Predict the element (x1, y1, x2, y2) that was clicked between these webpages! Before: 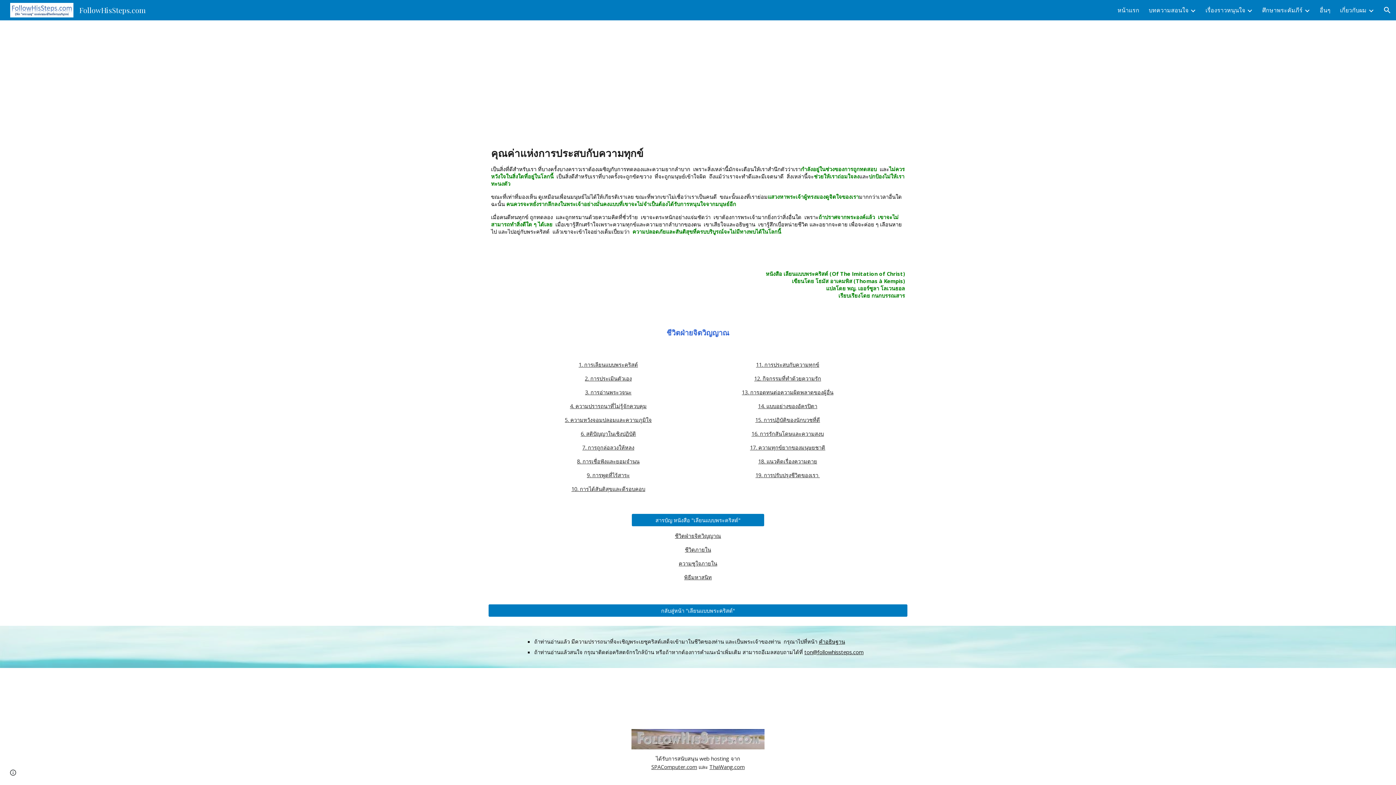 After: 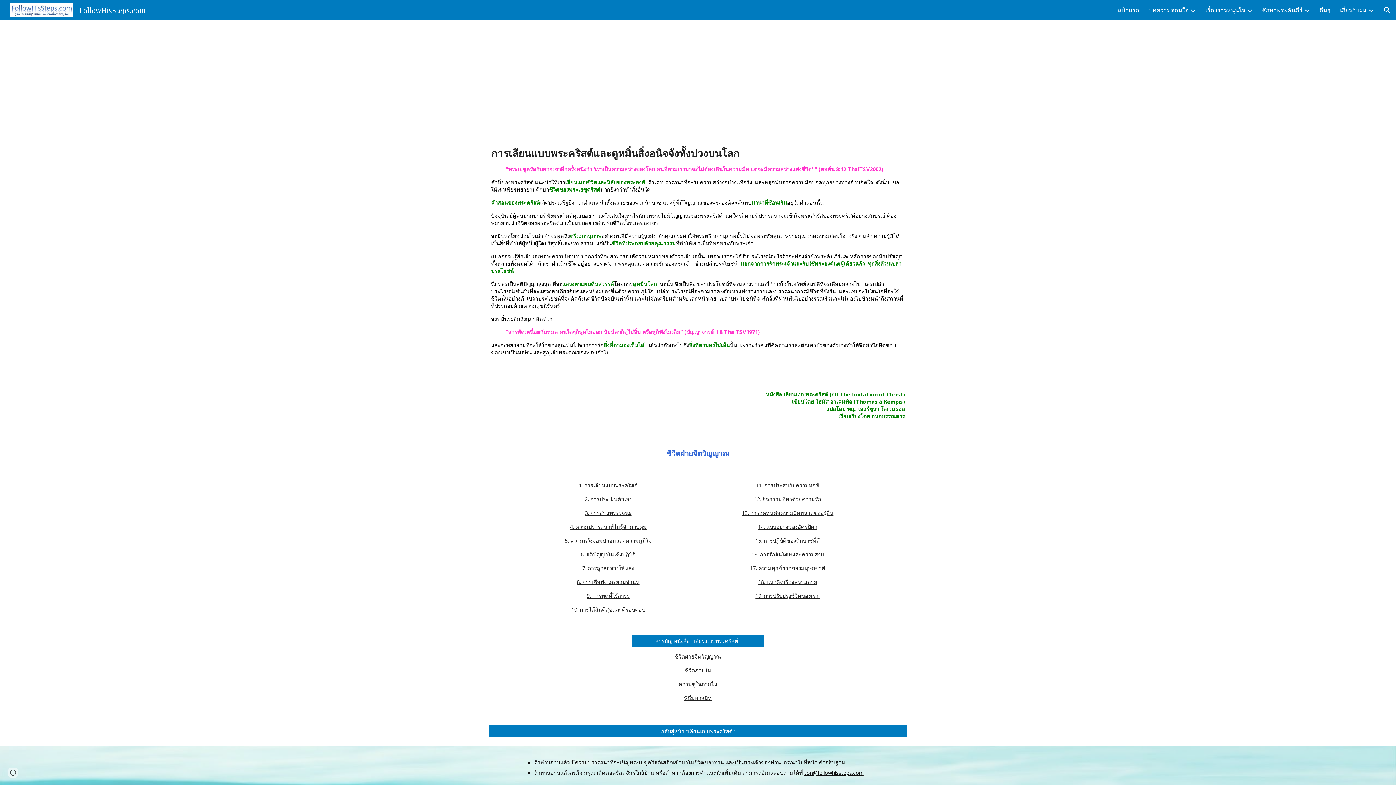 Action: bbox: (578, 361, 638, 368) label: 1. การเลียนแบบพระคริสต์